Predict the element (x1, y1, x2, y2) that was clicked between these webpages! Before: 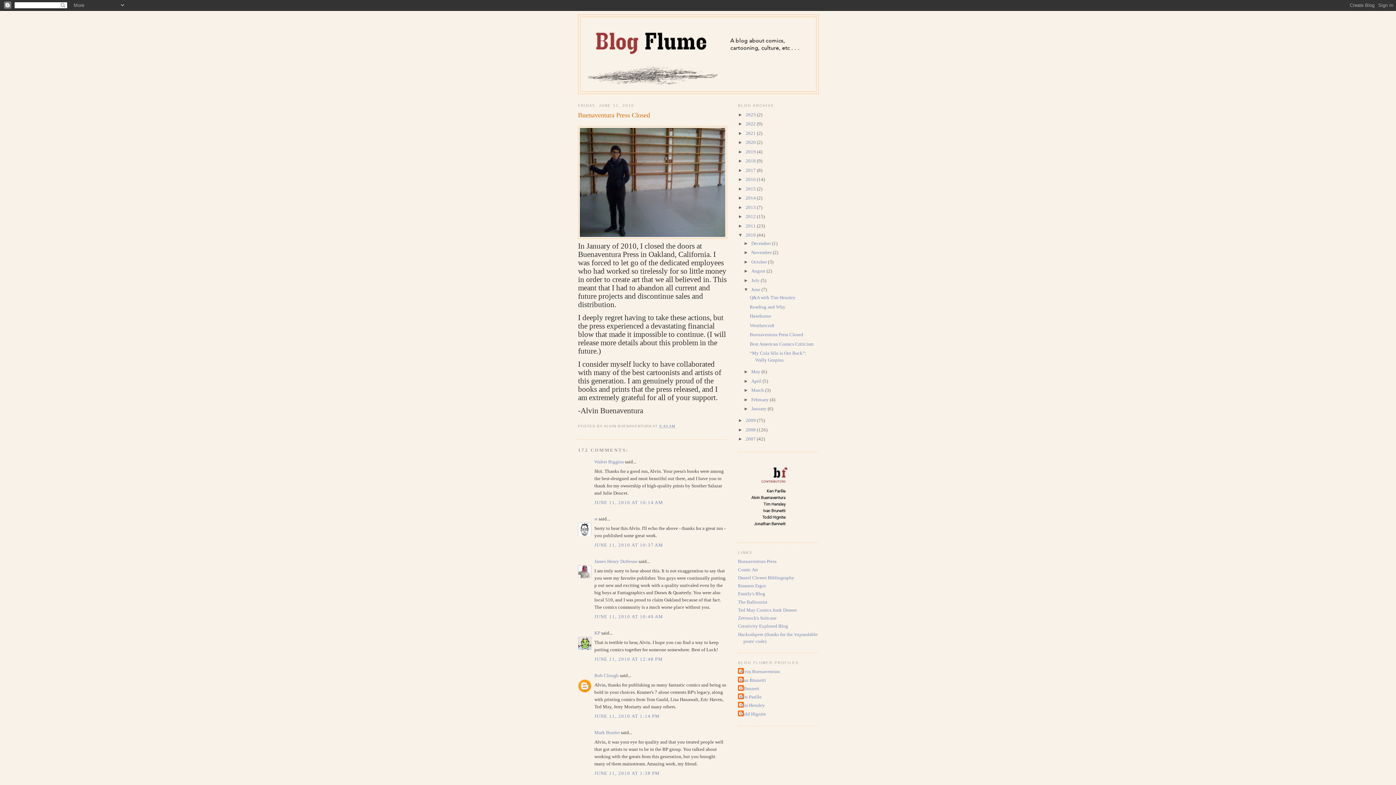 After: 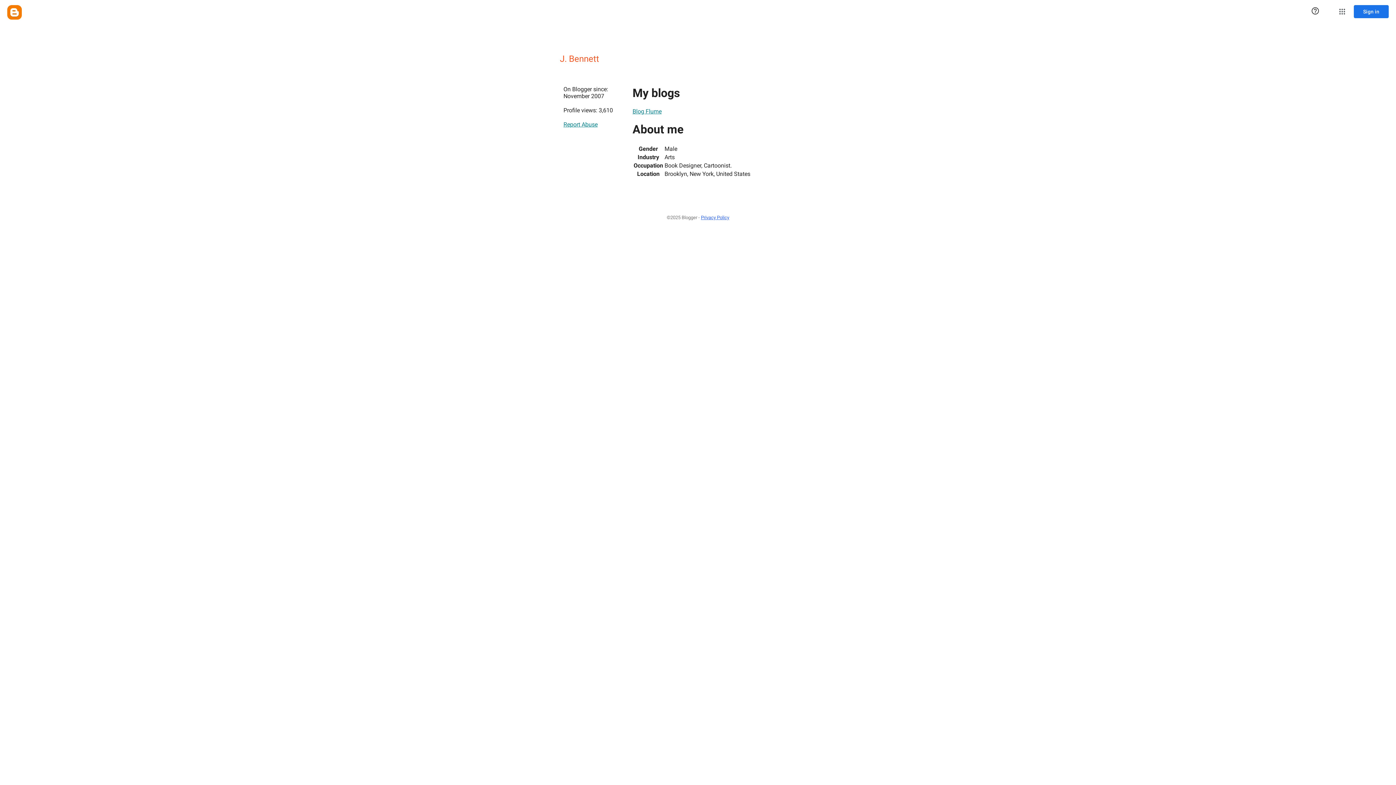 Action: label: J. Bennett bbox: (738, 685, 759, 692)